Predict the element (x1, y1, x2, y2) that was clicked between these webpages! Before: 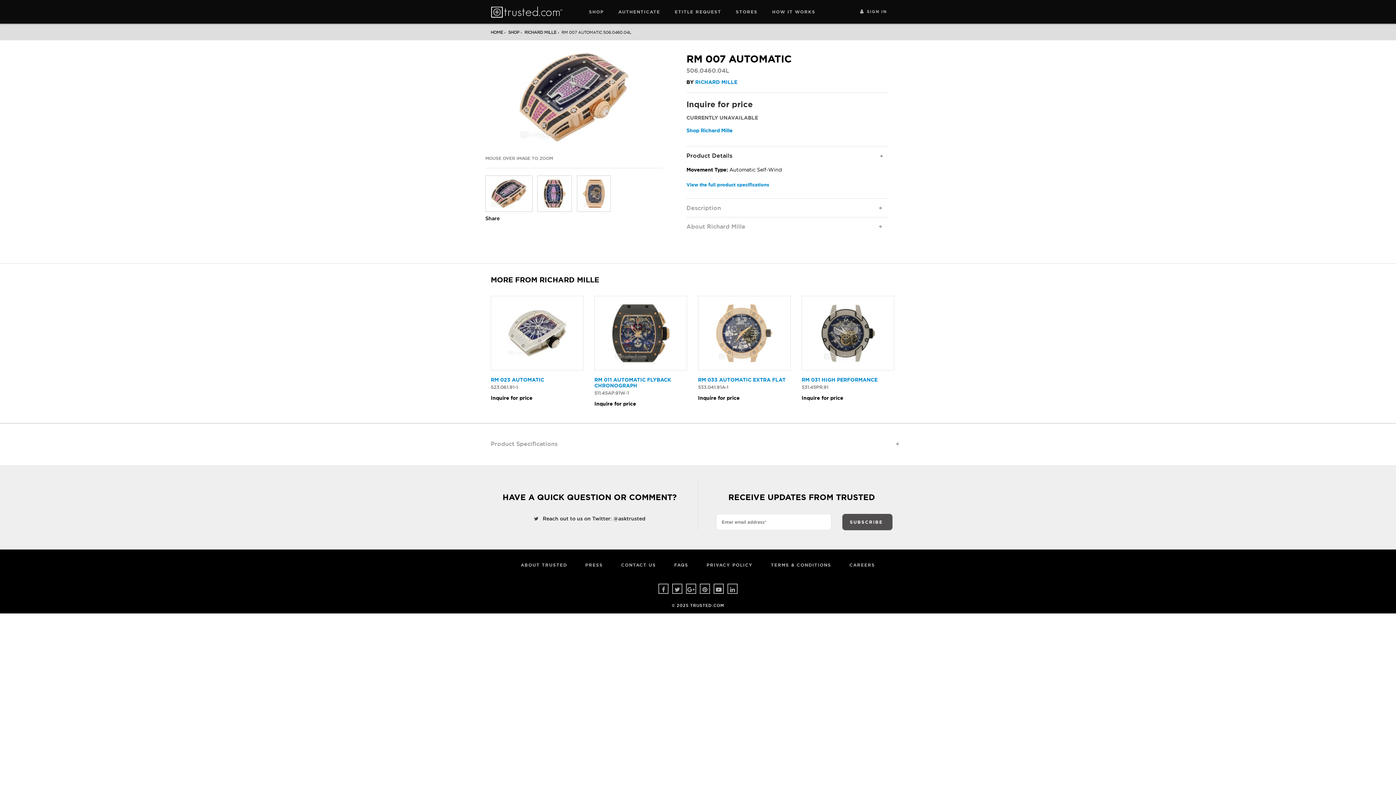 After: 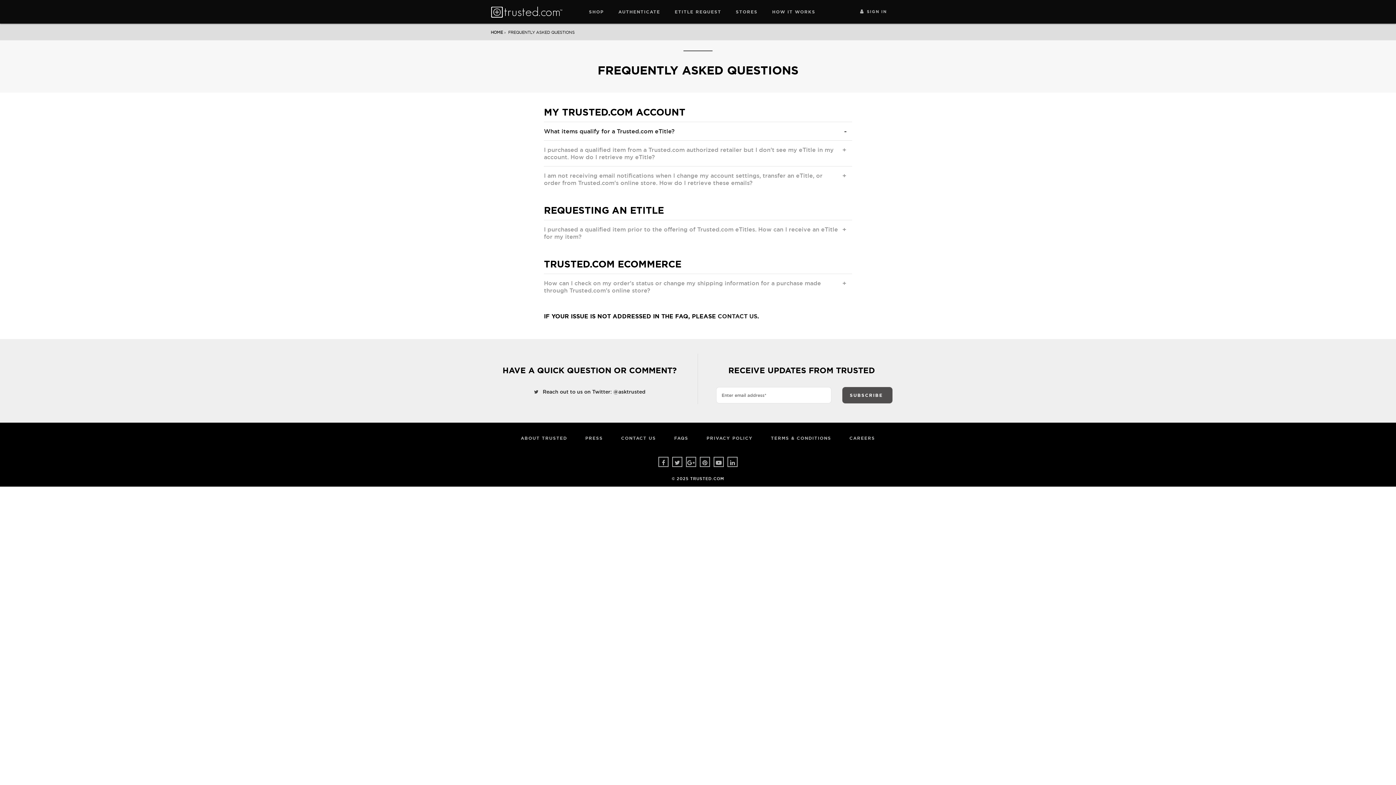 Action: bbox: (665, 550, 697, 580) label: FAQS